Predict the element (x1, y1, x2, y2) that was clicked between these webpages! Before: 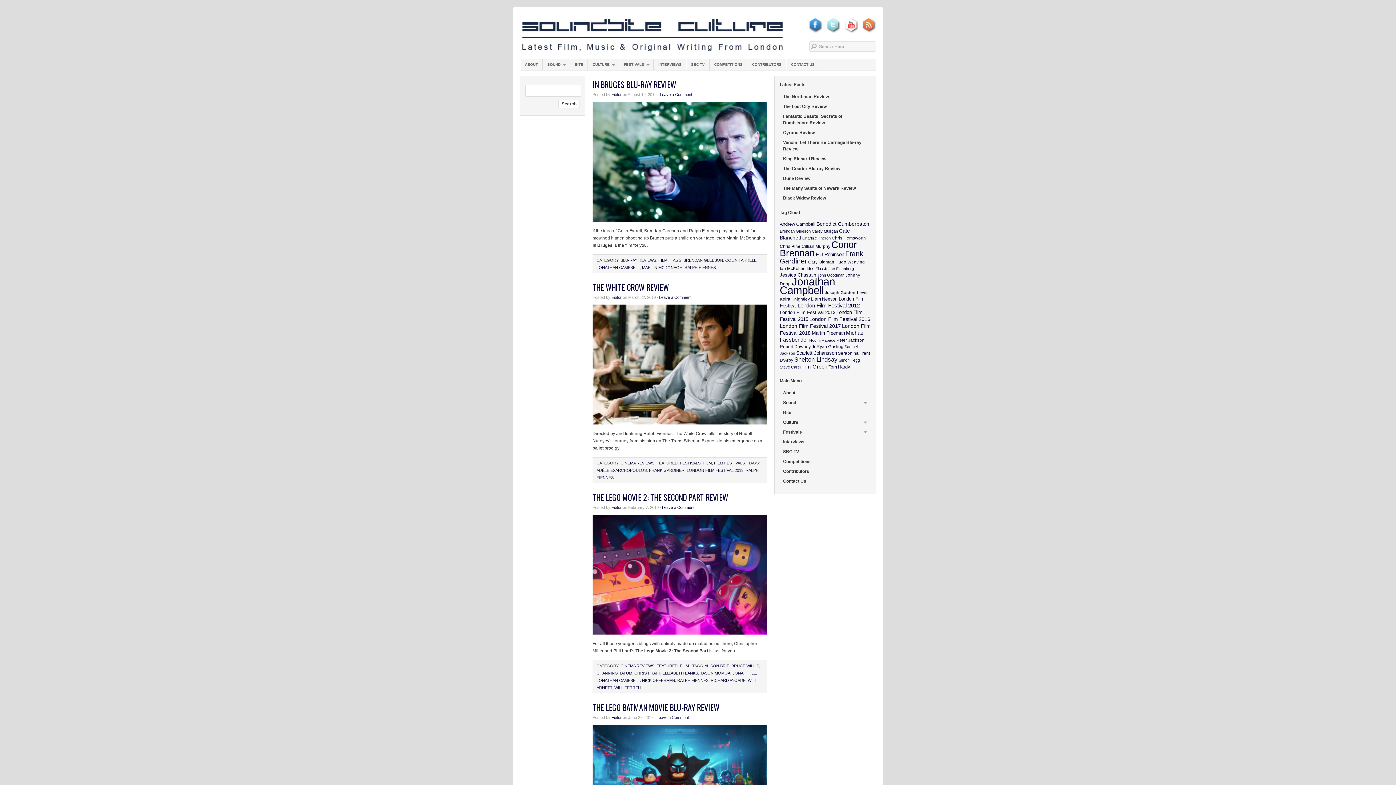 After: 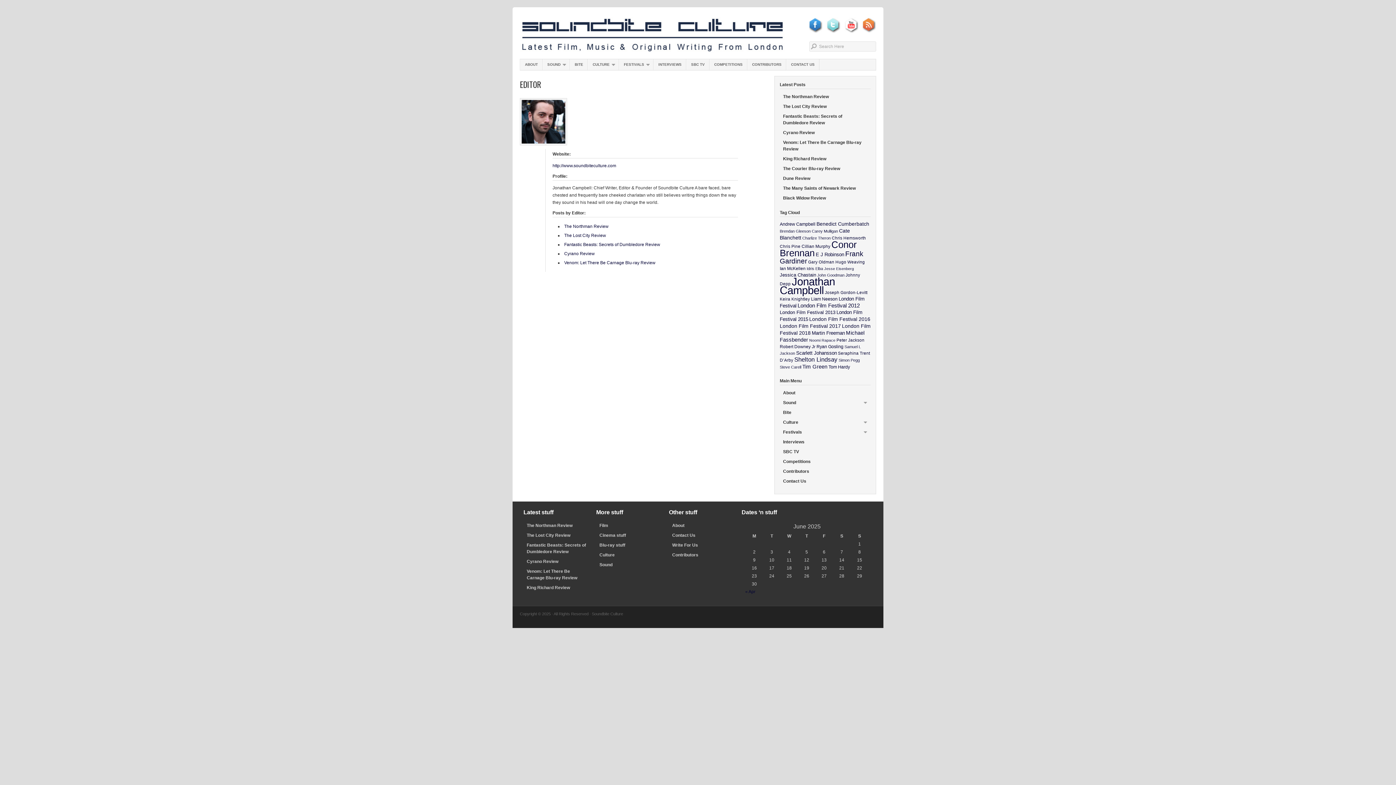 Action: label: Editor bbox: (611, 92, 621, 96)